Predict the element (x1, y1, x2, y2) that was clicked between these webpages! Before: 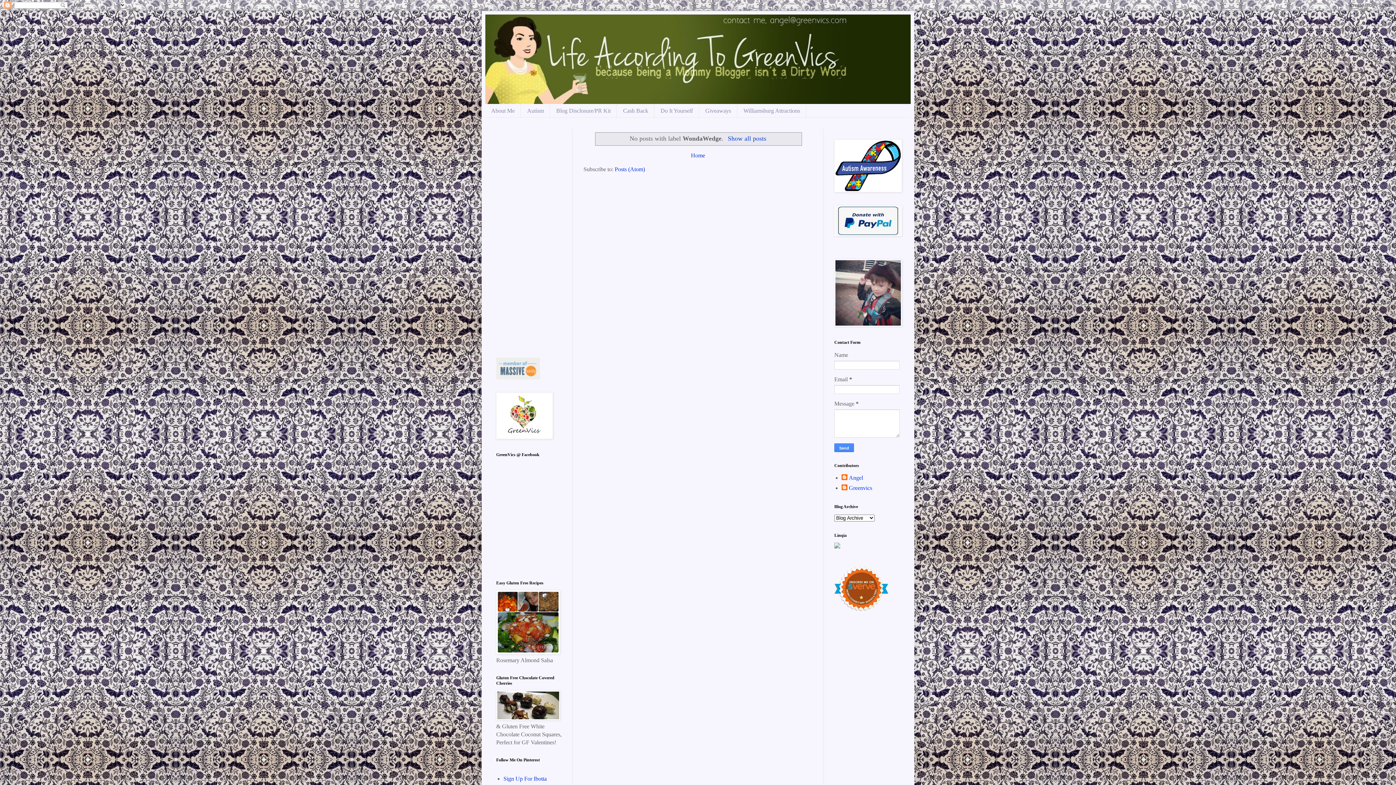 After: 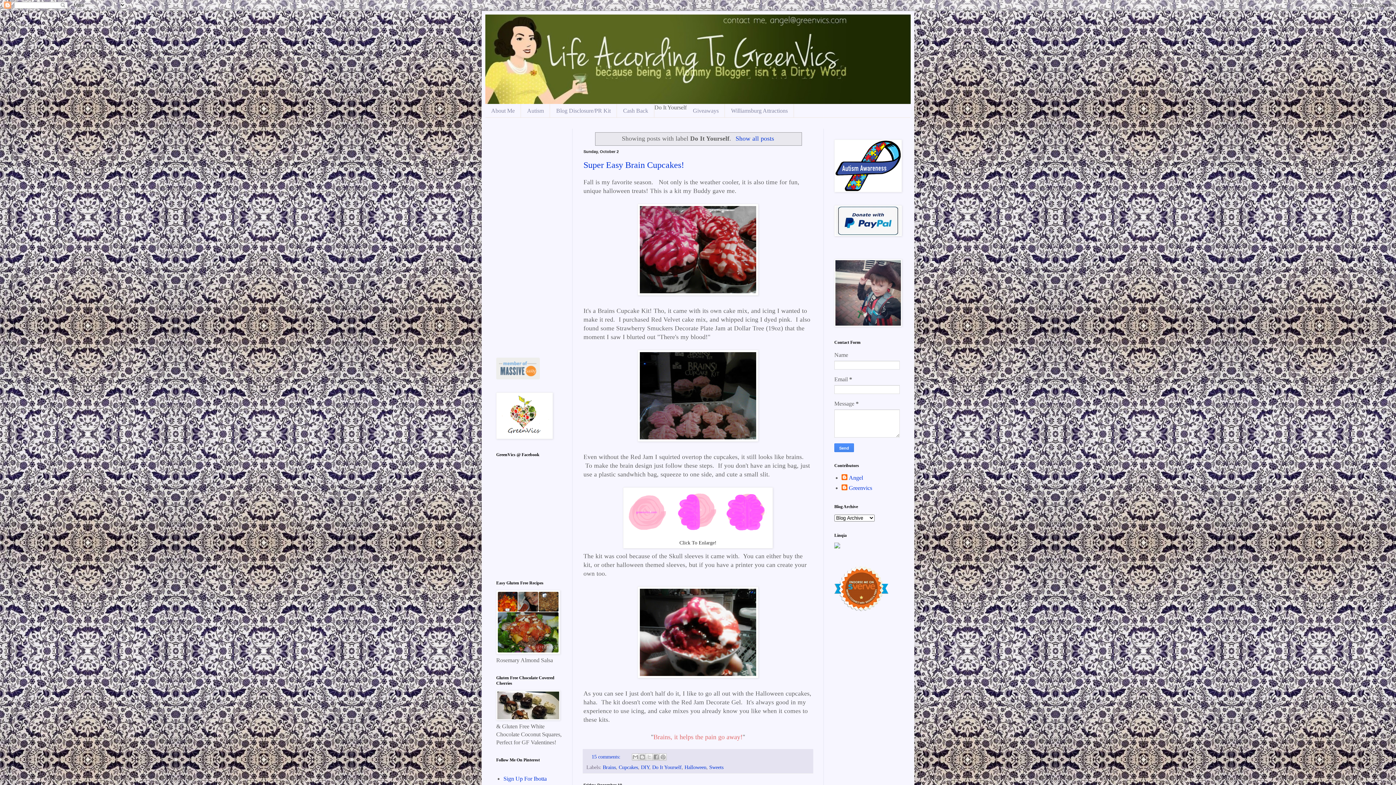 Action: label: Do It Yourself bbox: (654, 104, 699, 117)